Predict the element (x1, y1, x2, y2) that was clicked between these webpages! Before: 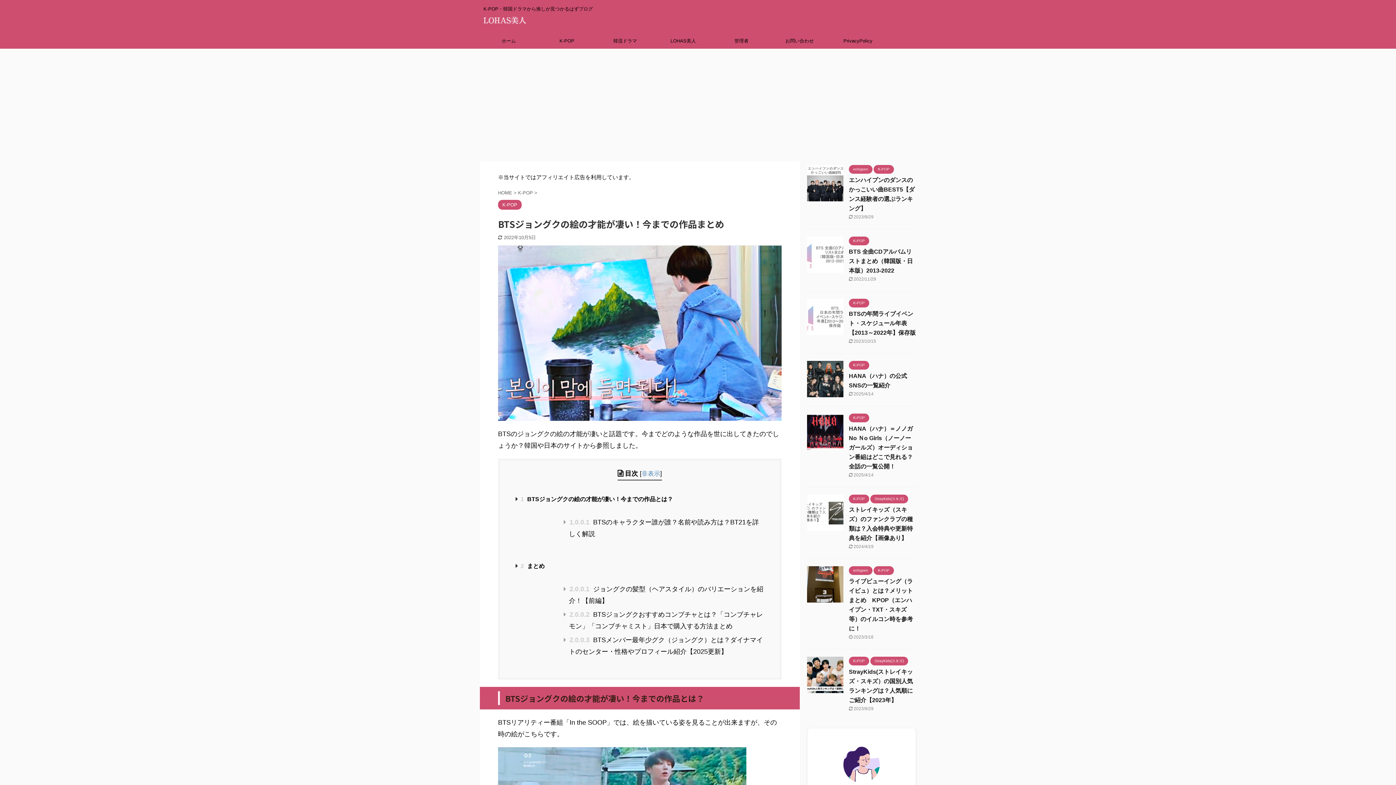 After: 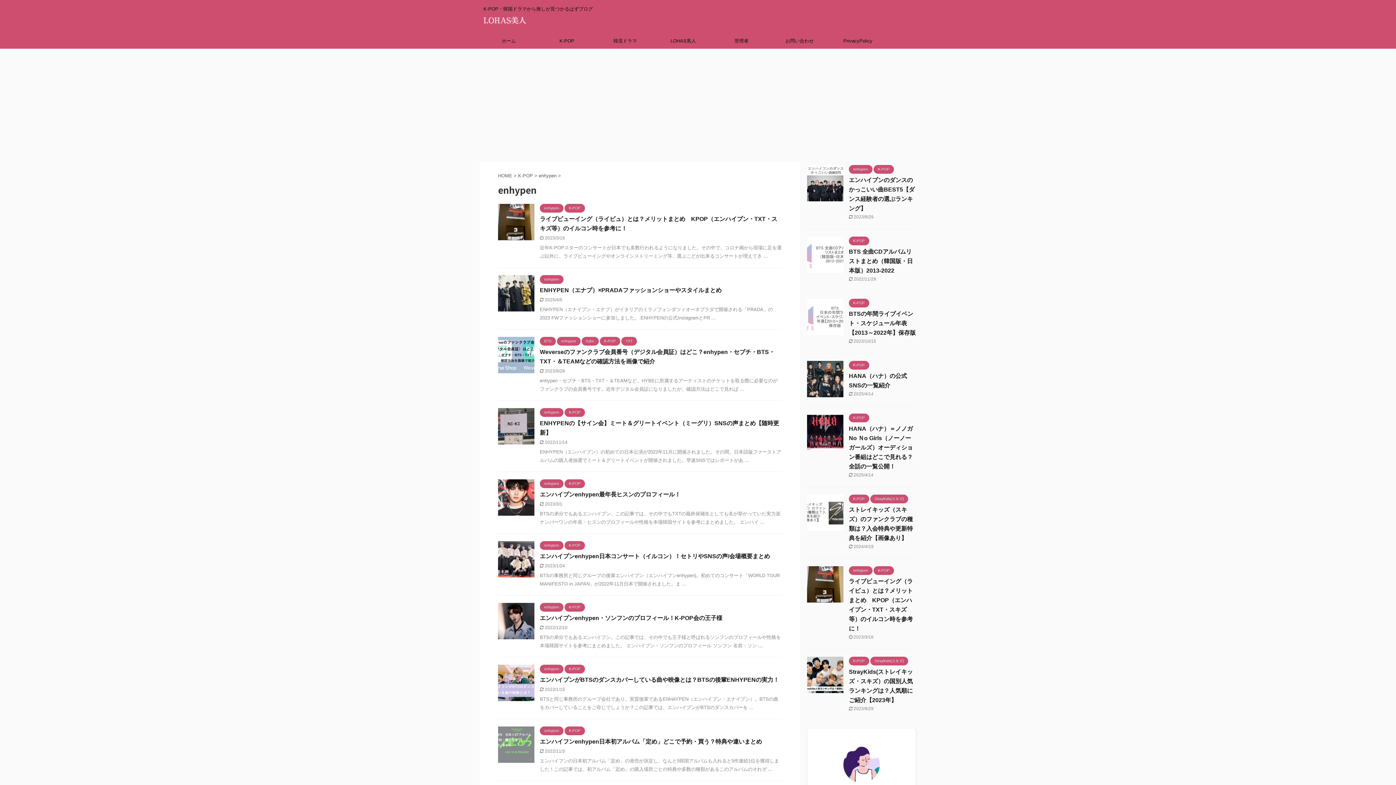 Action: bbox: (849, 166, 872, 171) label: enhypen